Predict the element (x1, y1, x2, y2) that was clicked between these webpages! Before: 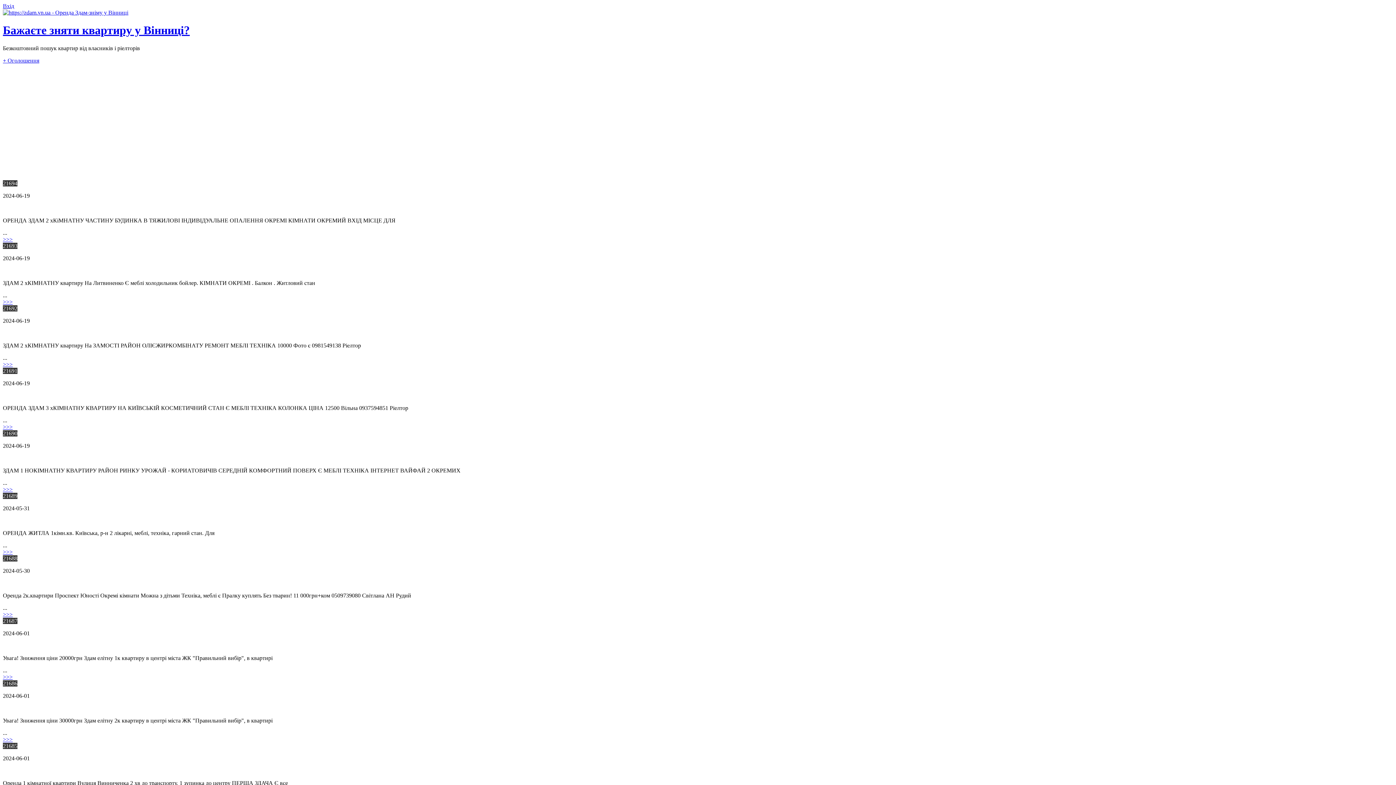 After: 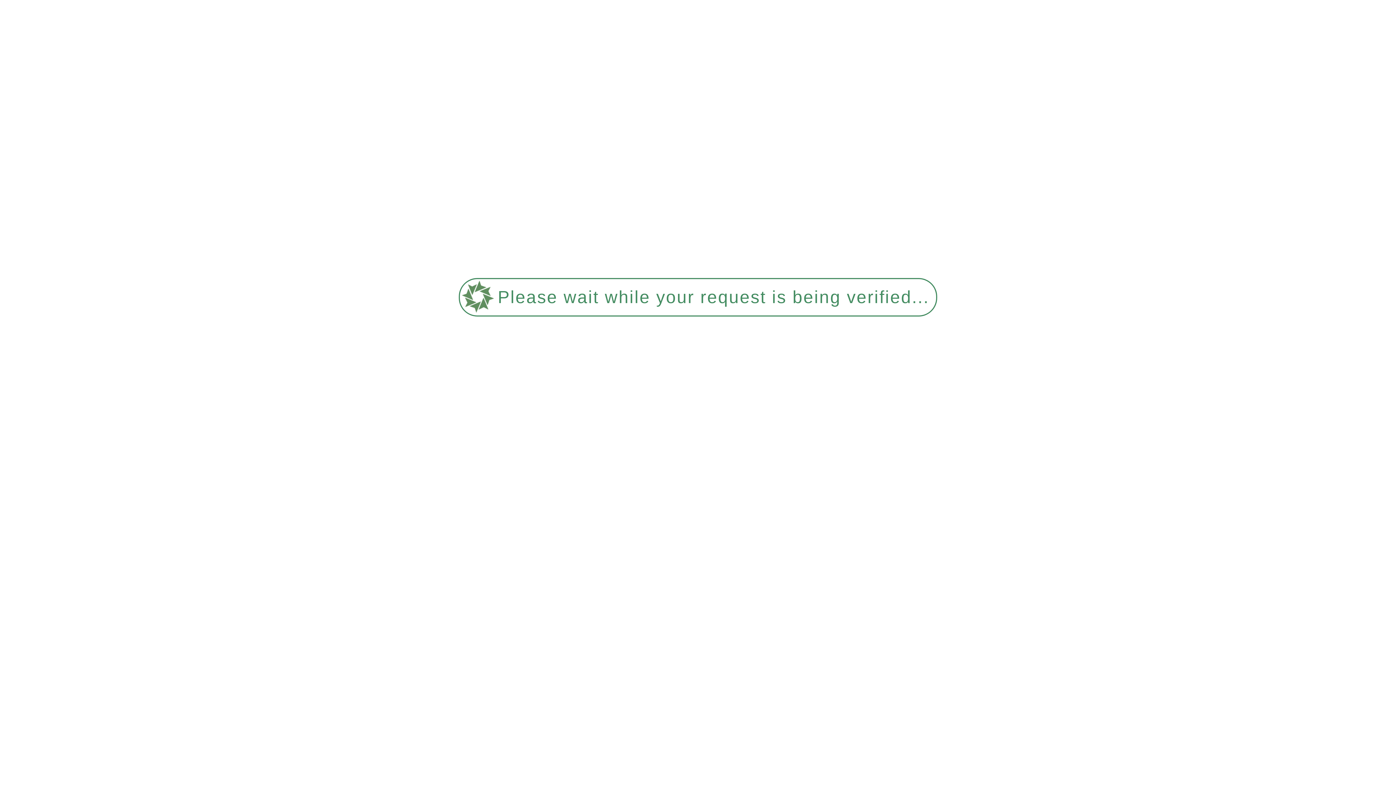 Action: bbox: (2, 486, 12, 492) label: >>>